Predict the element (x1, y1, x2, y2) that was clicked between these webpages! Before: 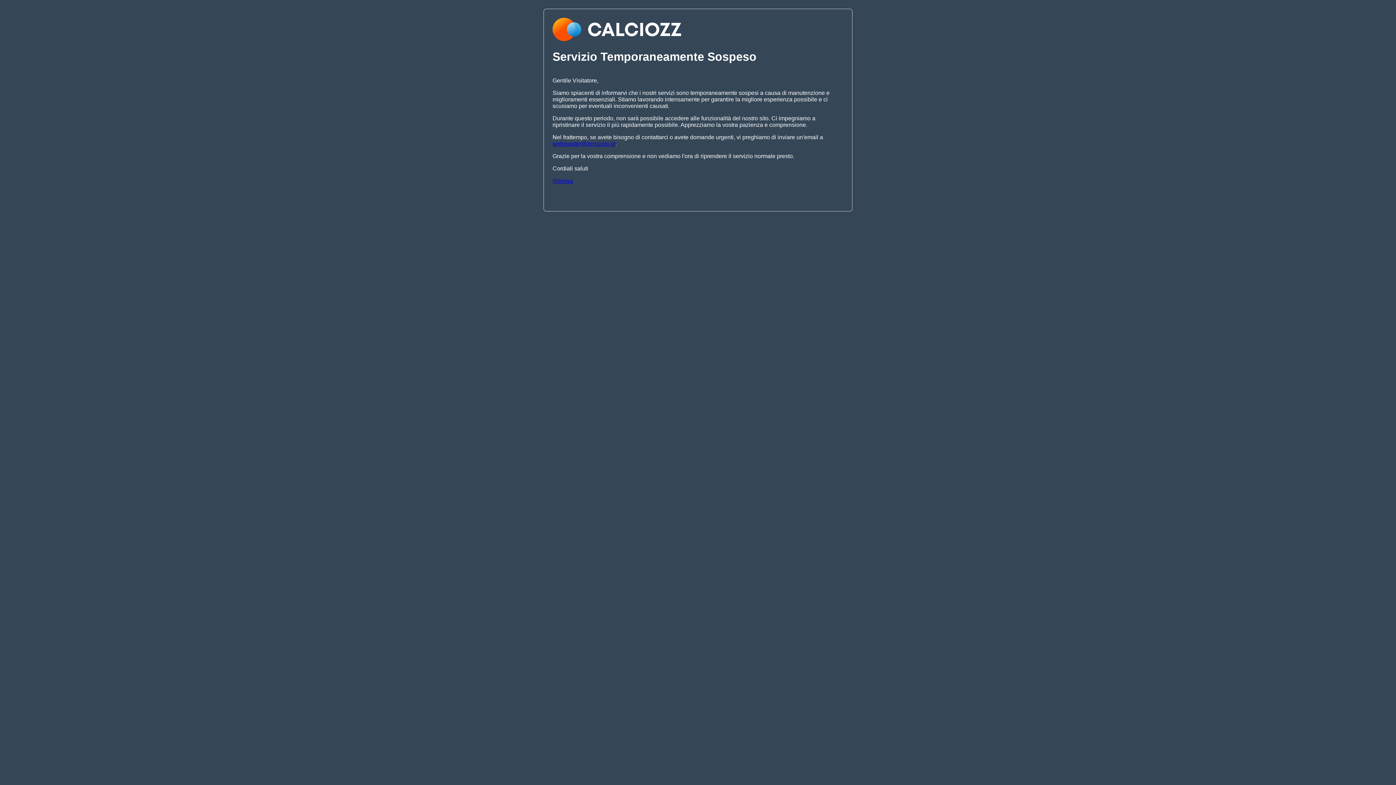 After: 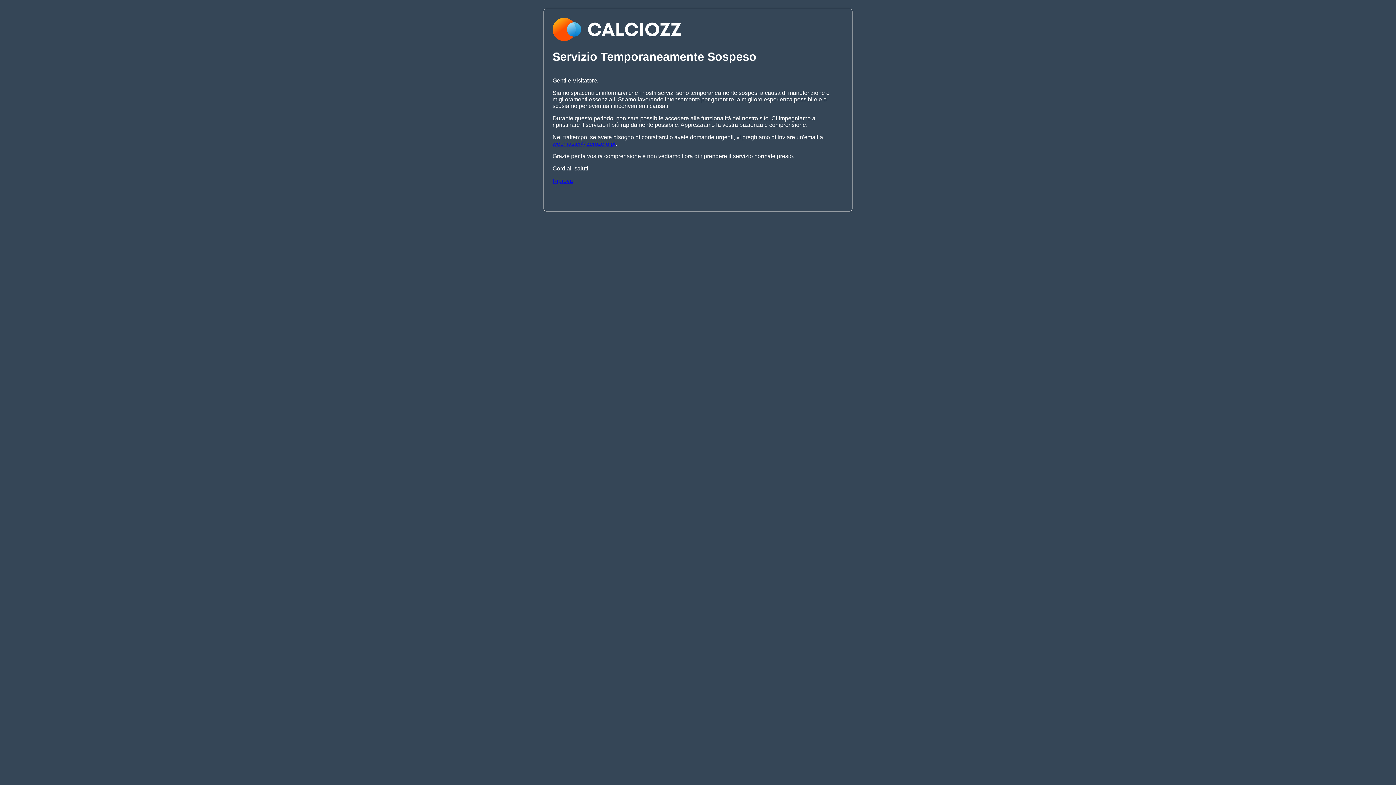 Action: label: webmaster@zerozero.pt bbox: (552, 140, 615, 146)